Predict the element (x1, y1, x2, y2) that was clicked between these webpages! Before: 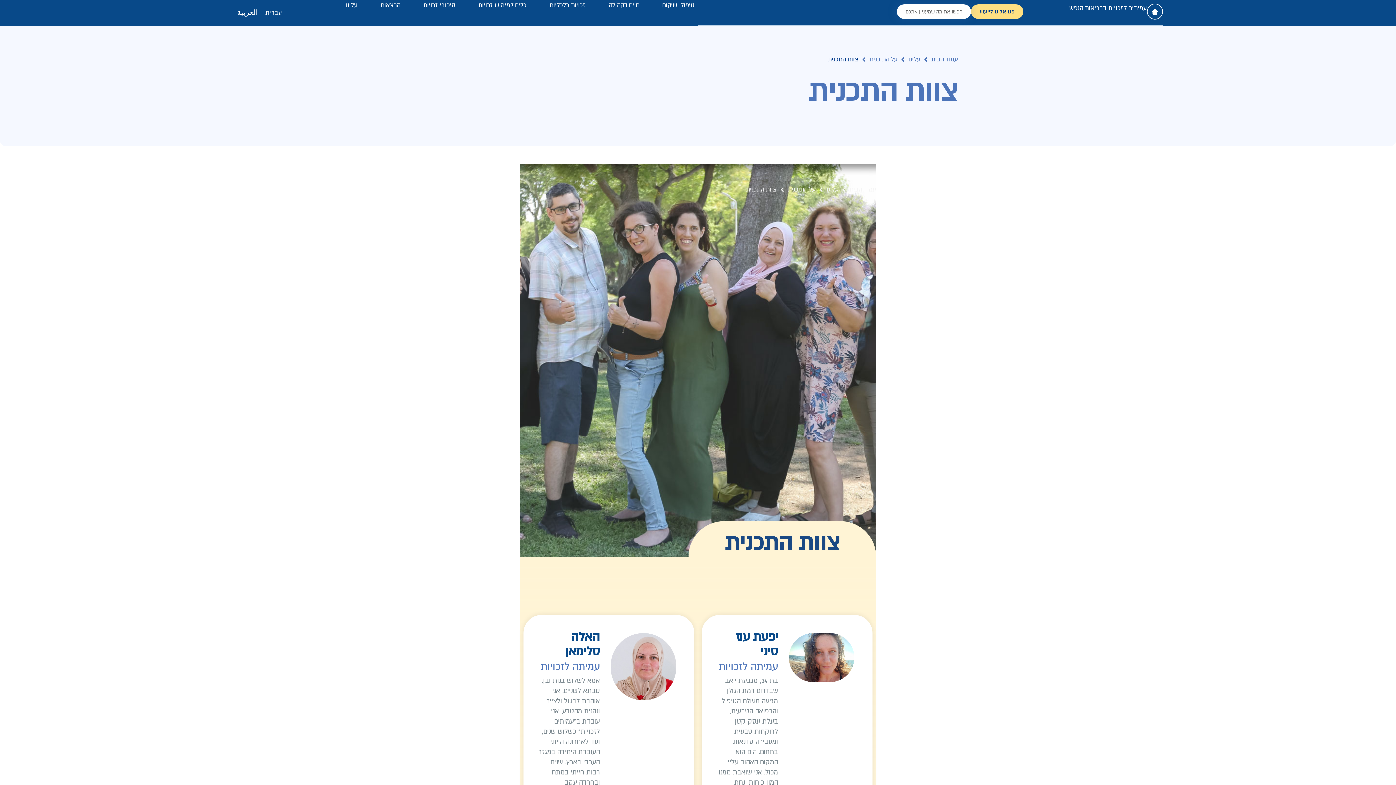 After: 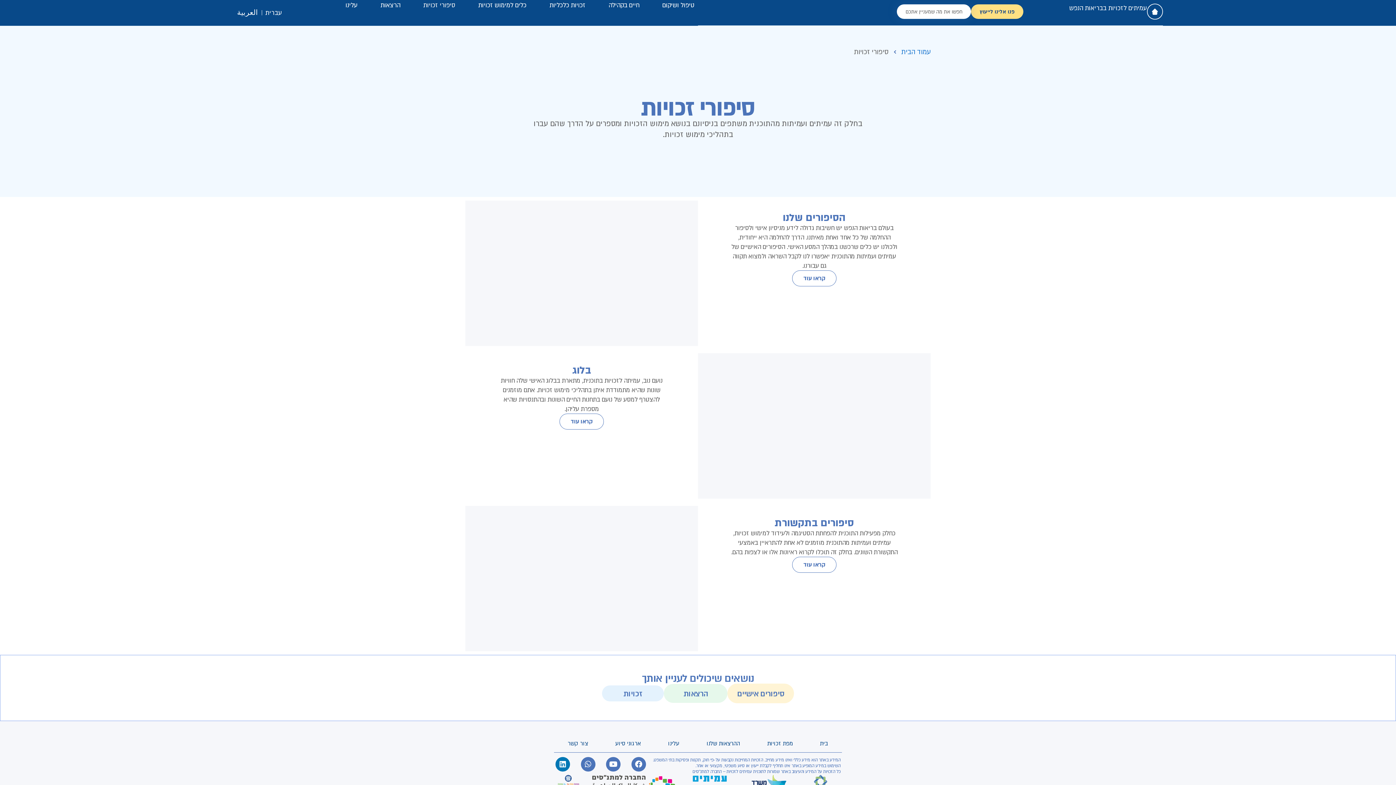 Action: bbox: (419, 0, 458, 9) label: סיפורי זכויות